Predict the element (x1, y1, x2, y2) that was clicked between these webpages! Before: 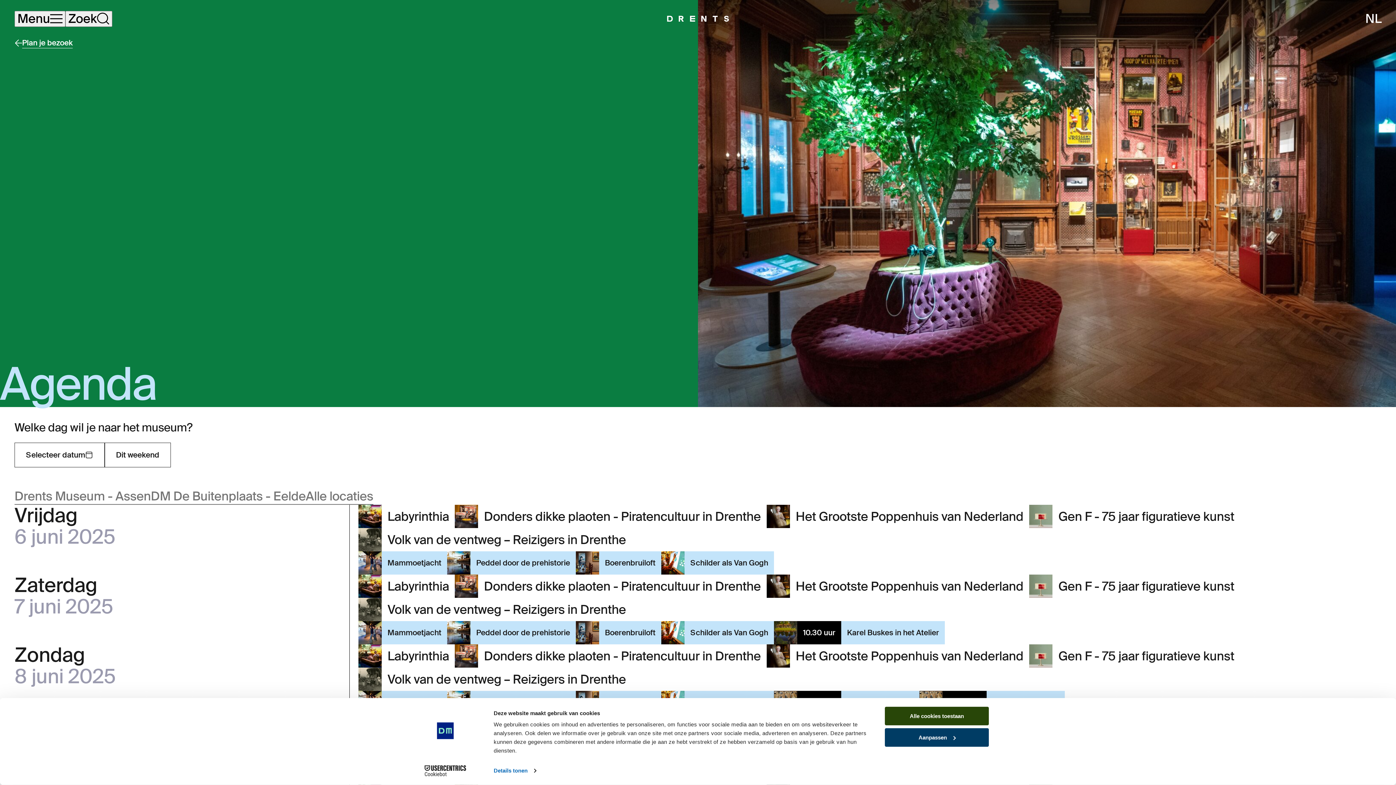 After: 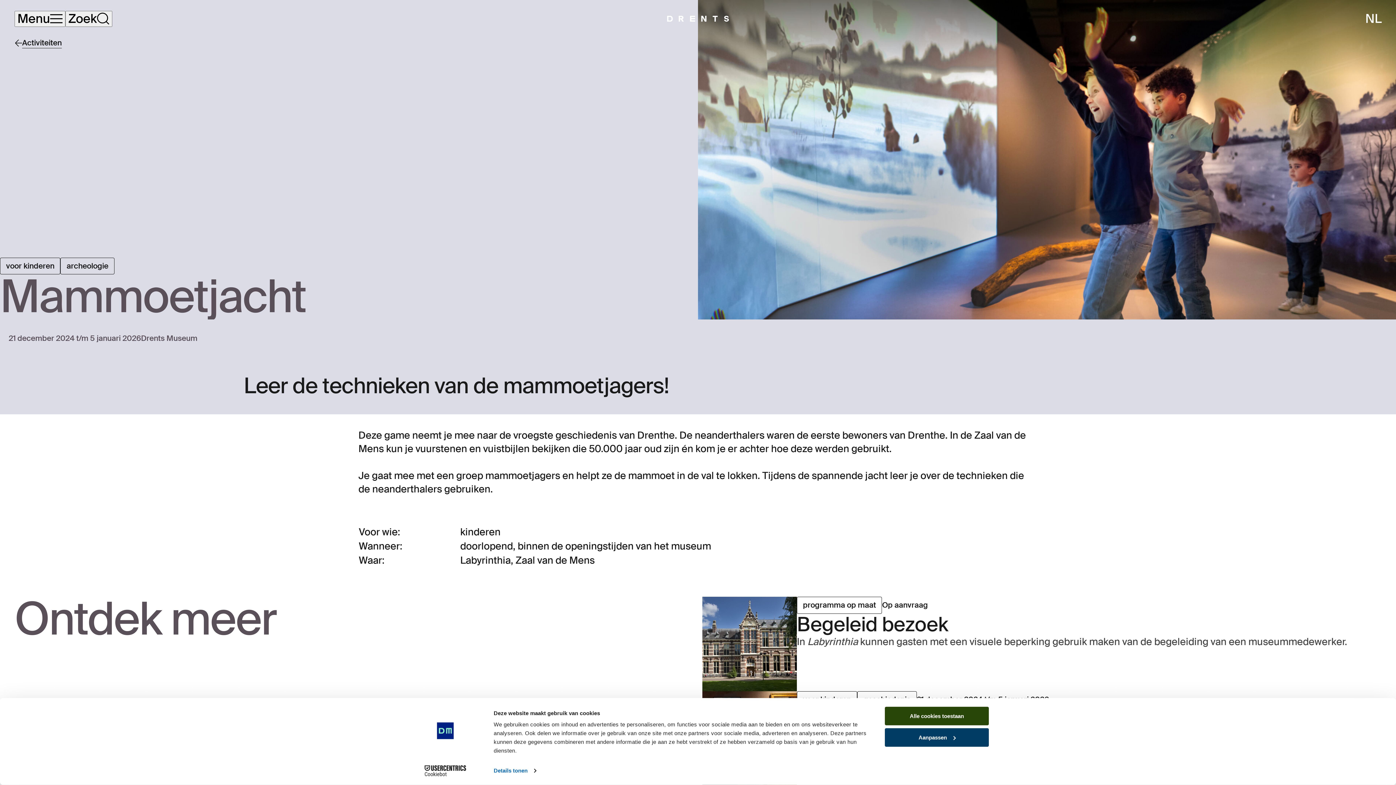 Action: bbox: (381, 621, 447, 644) label: Mammoetjacht